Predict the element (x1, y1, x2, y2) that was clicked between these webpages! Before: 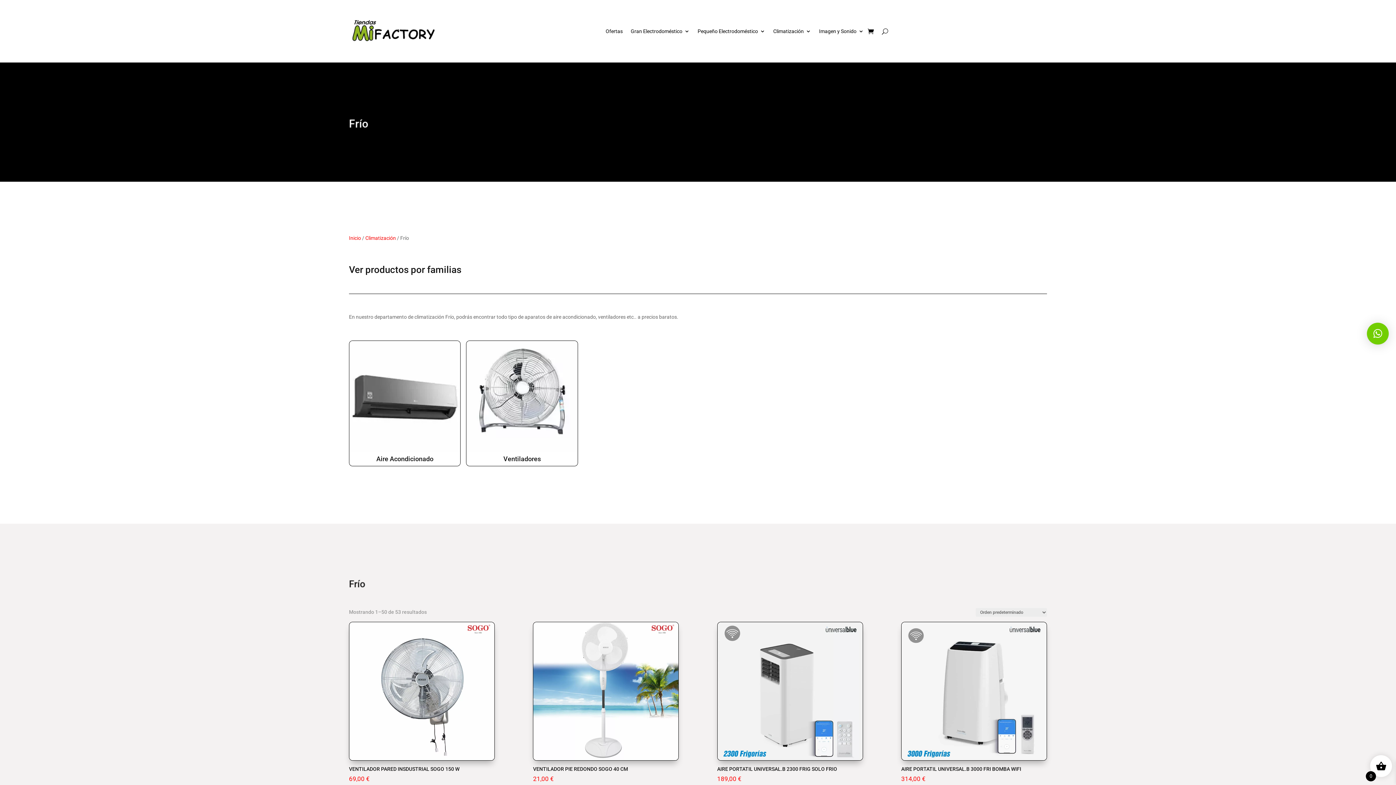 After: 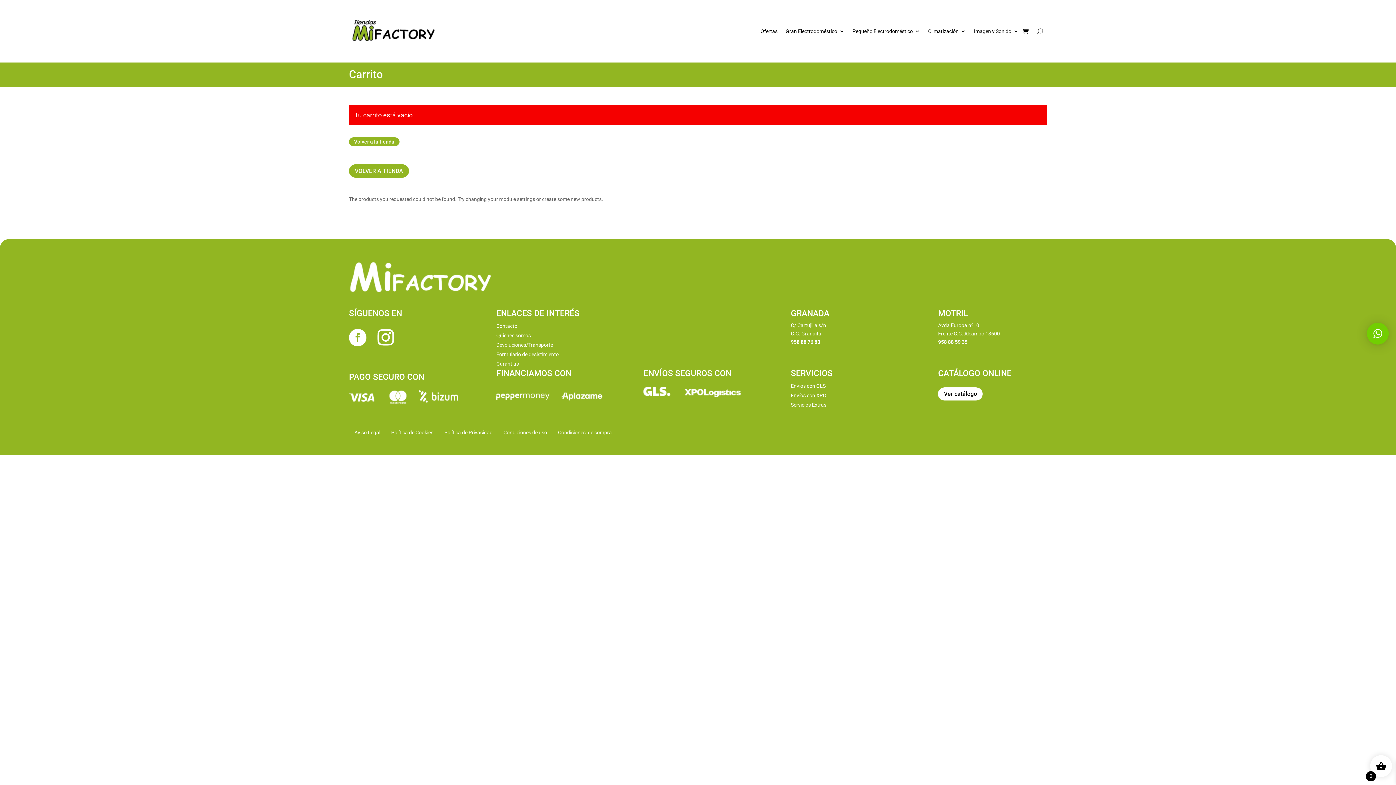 Action: bbox: (868, 17, 874, 45)